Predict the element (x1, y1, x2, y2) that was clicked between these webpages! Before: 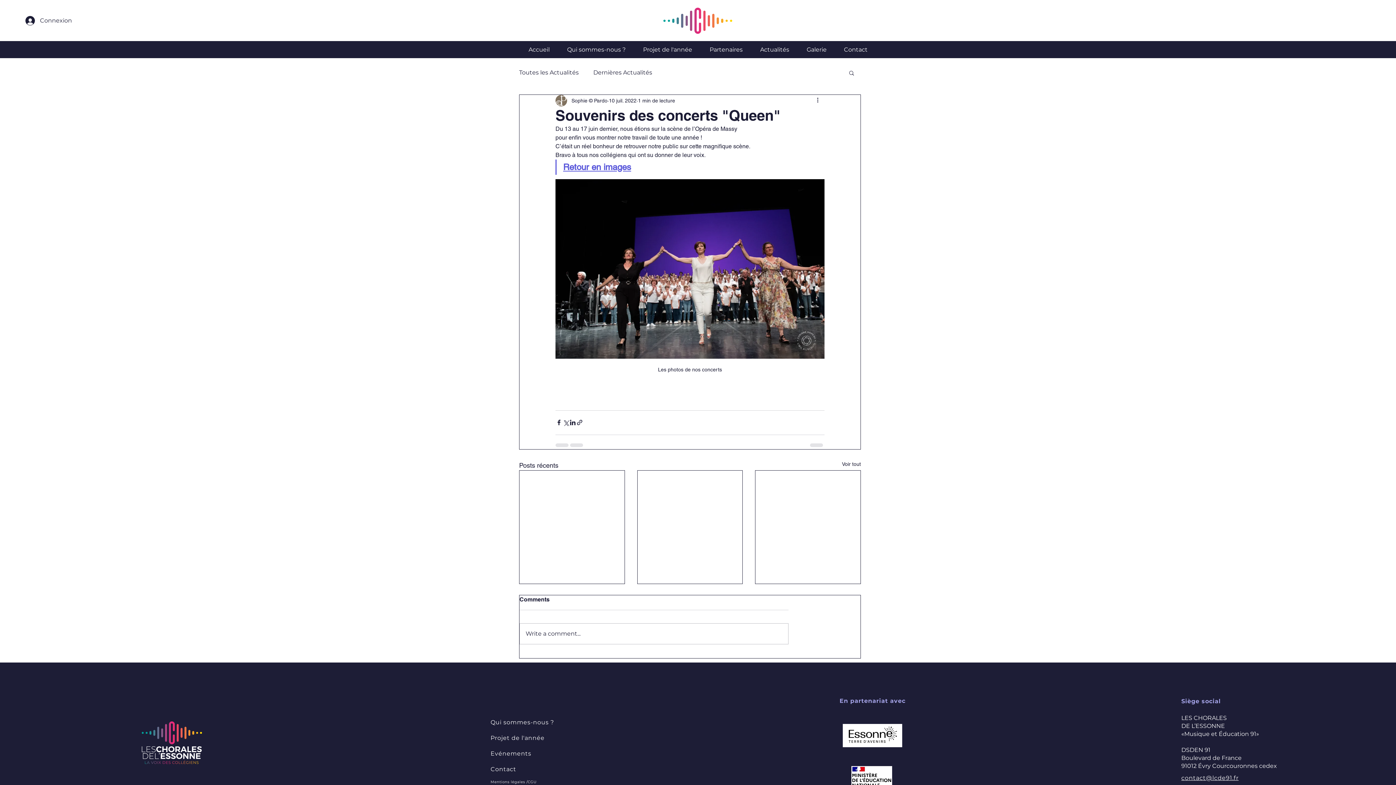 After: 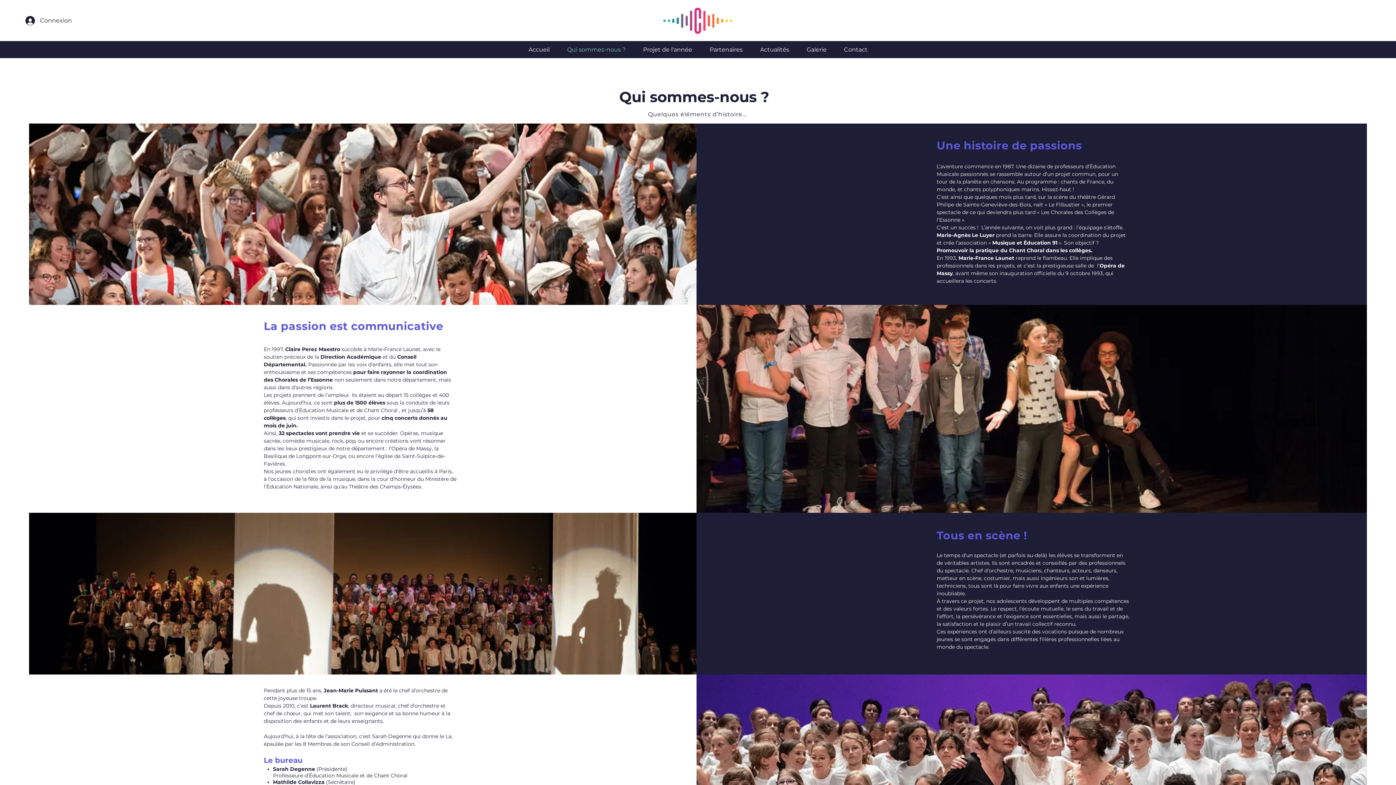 Action: label: Qui sommes-nous ? bbox: (558, 43, 634, 55)